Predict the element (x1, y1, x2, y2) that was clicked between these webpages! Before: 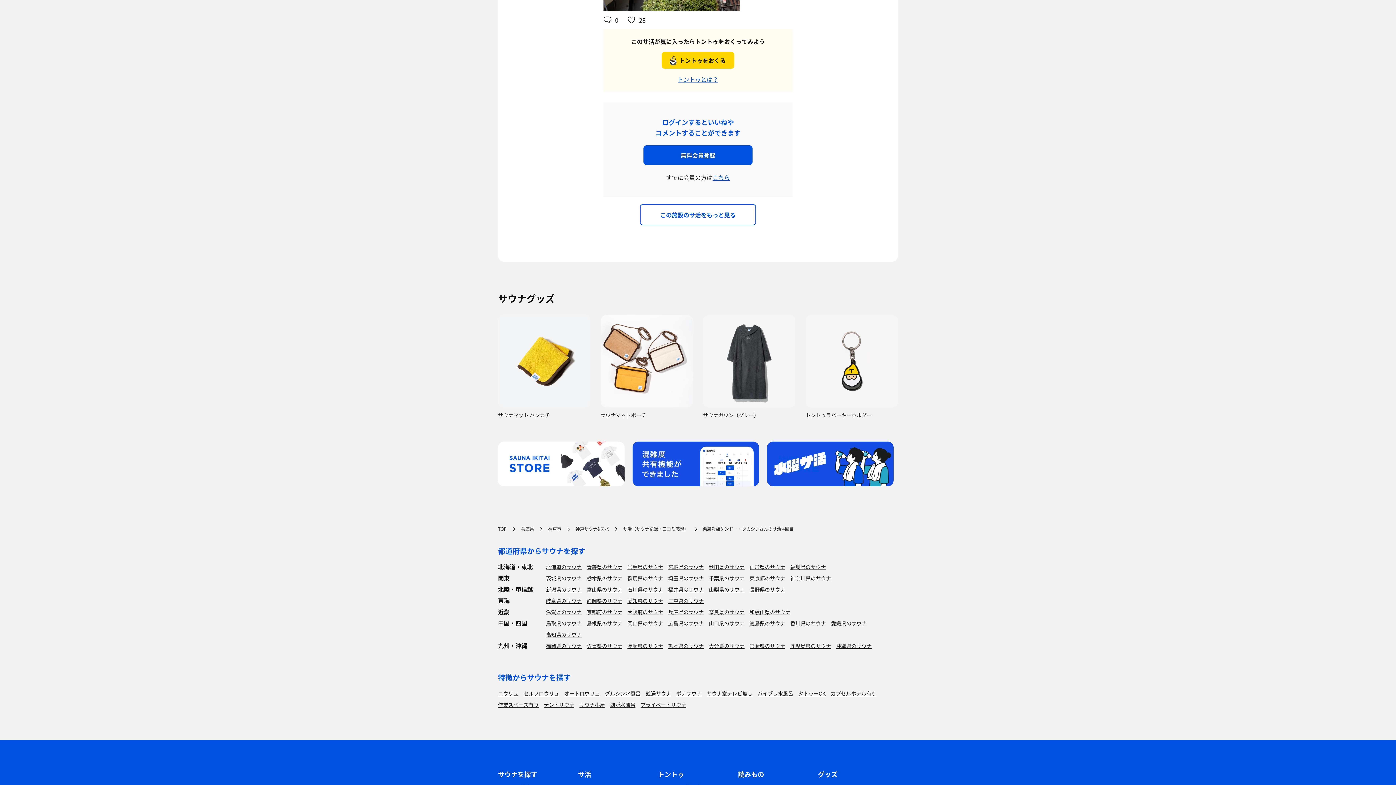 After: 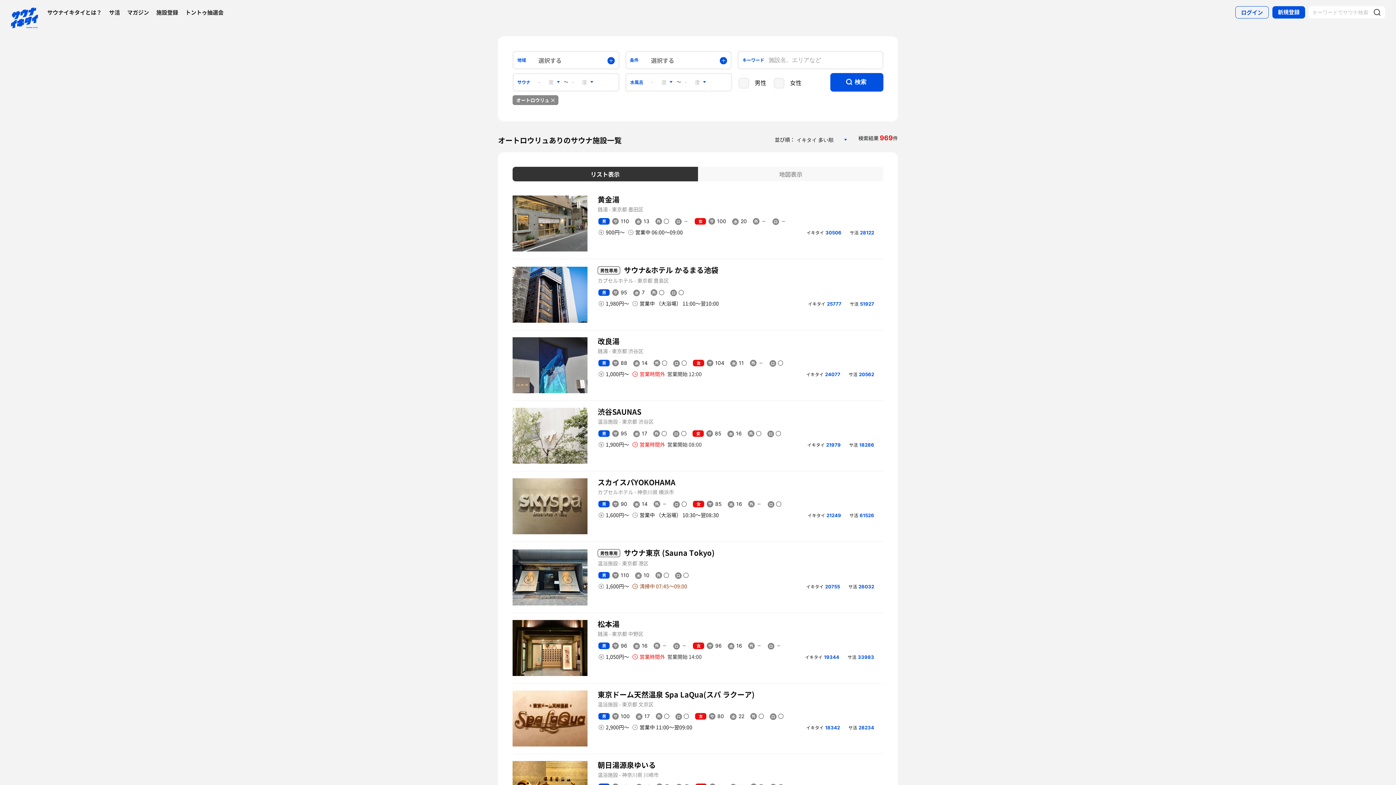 Action: bbox: (564, 690, 600, 697) label: オートロウリュ